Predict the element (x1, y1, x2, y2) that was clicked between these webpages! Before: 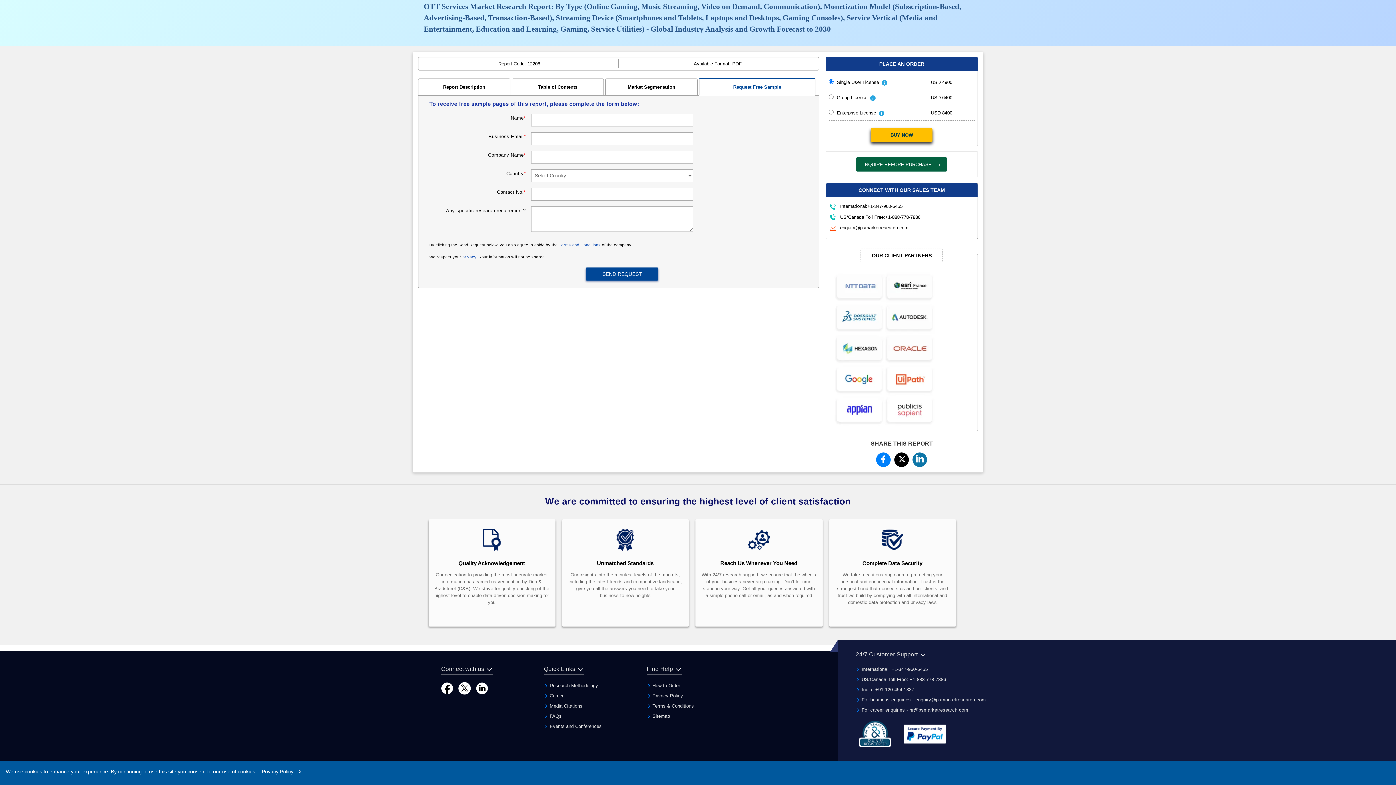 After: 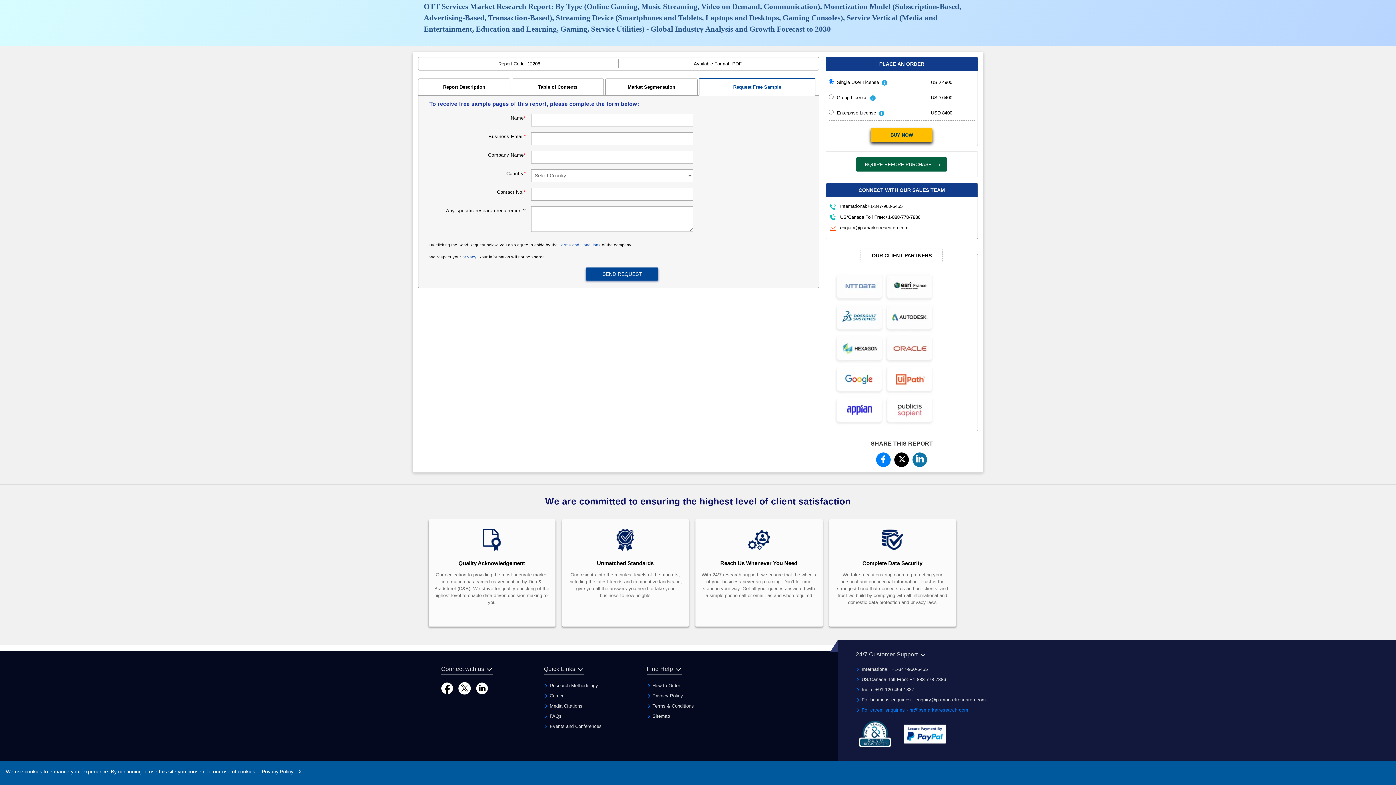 Action: label:  For career enquiries - hr@psmarketresearch.com bbox: (856, 707, 968, 712)